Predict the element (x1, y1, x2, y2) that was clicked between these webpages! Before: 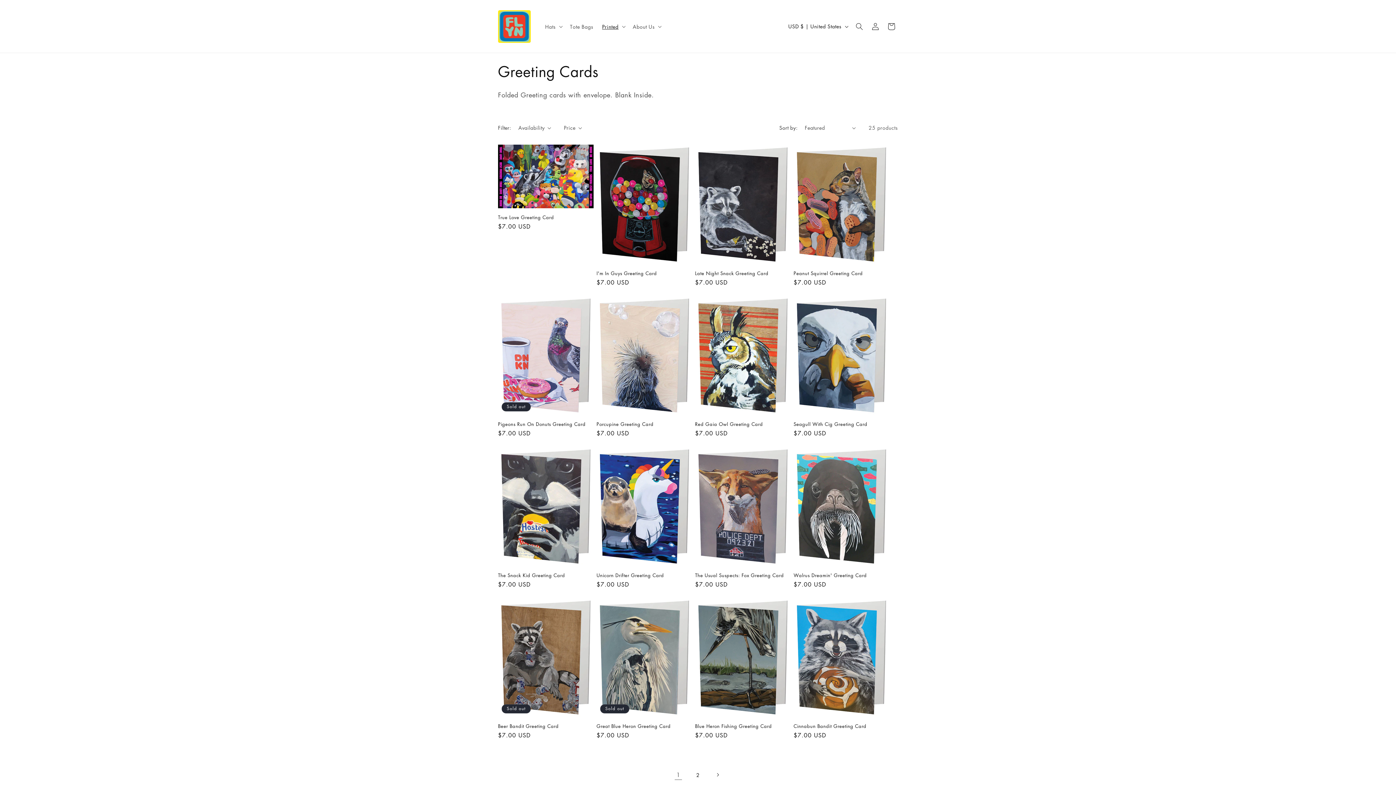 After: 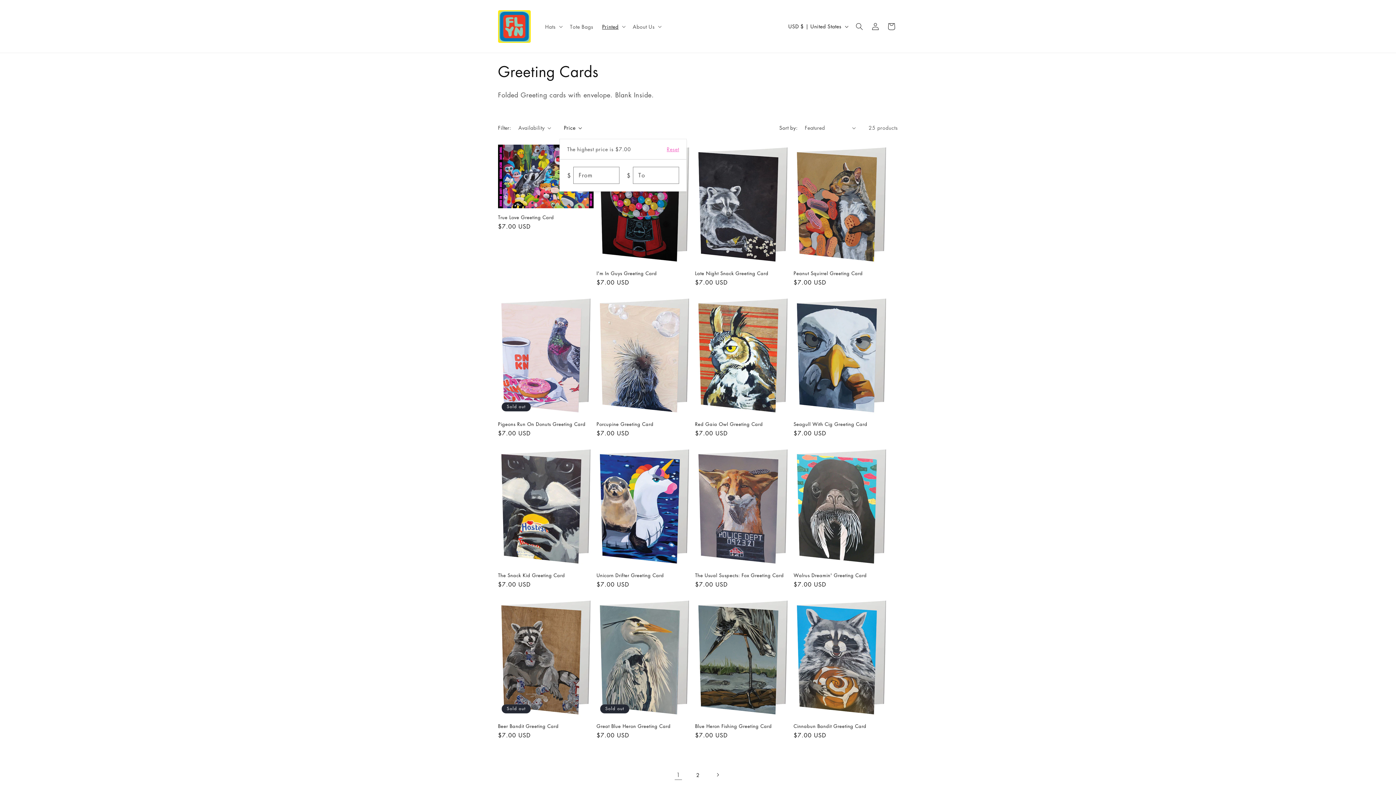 Action: bbox: (564, 124, 582, 131) label: Price